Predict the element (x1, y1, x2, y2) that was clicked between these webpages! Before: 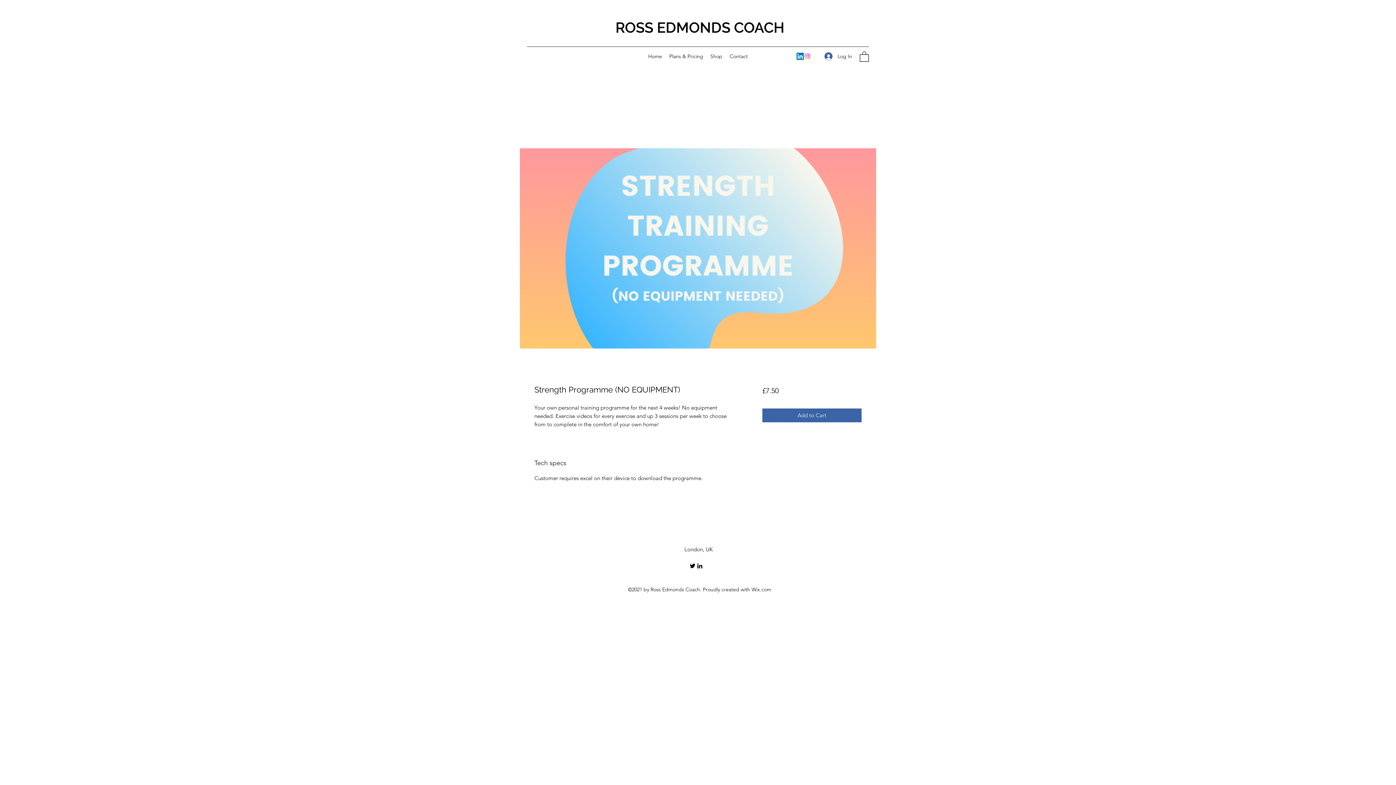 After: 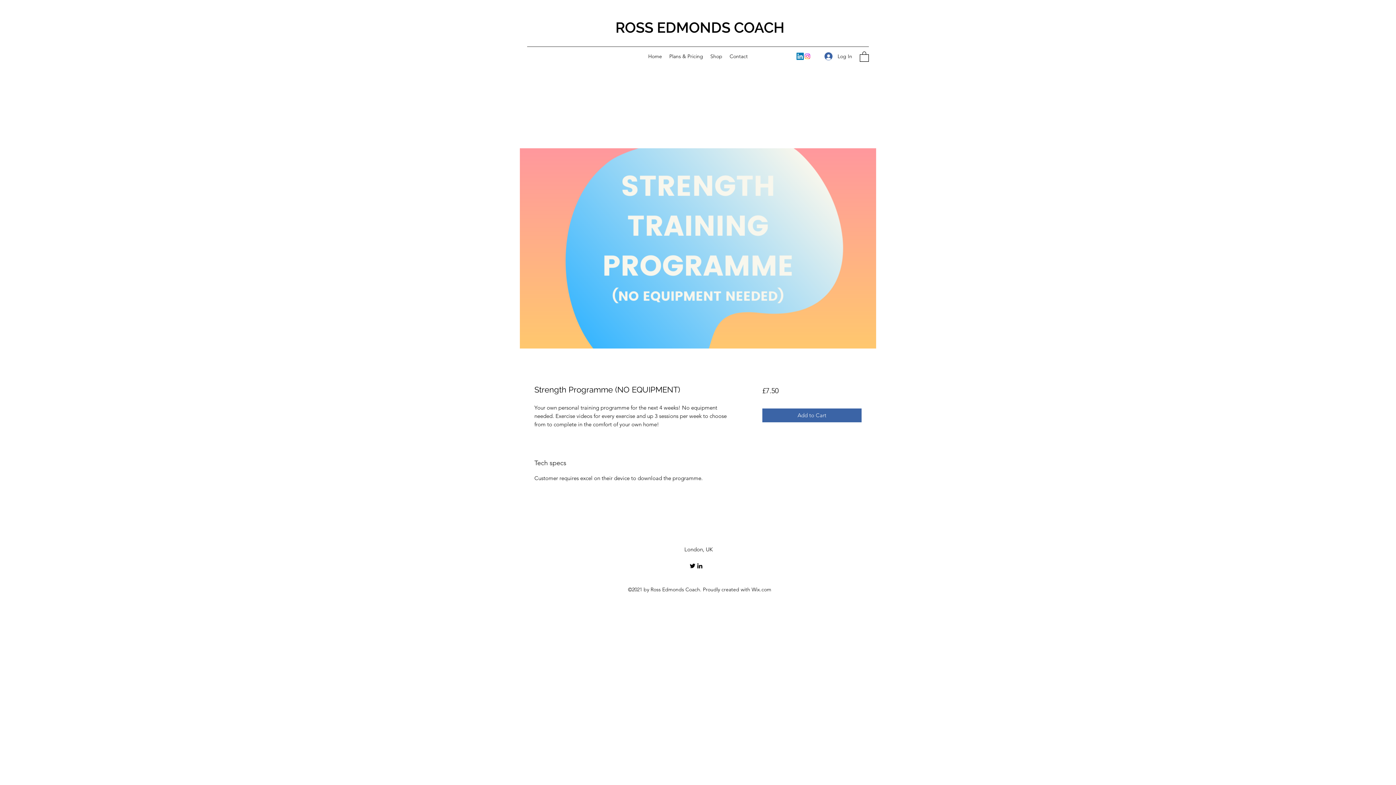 Action: label: LinkedIn bbox: (796, 52, 804, 60)